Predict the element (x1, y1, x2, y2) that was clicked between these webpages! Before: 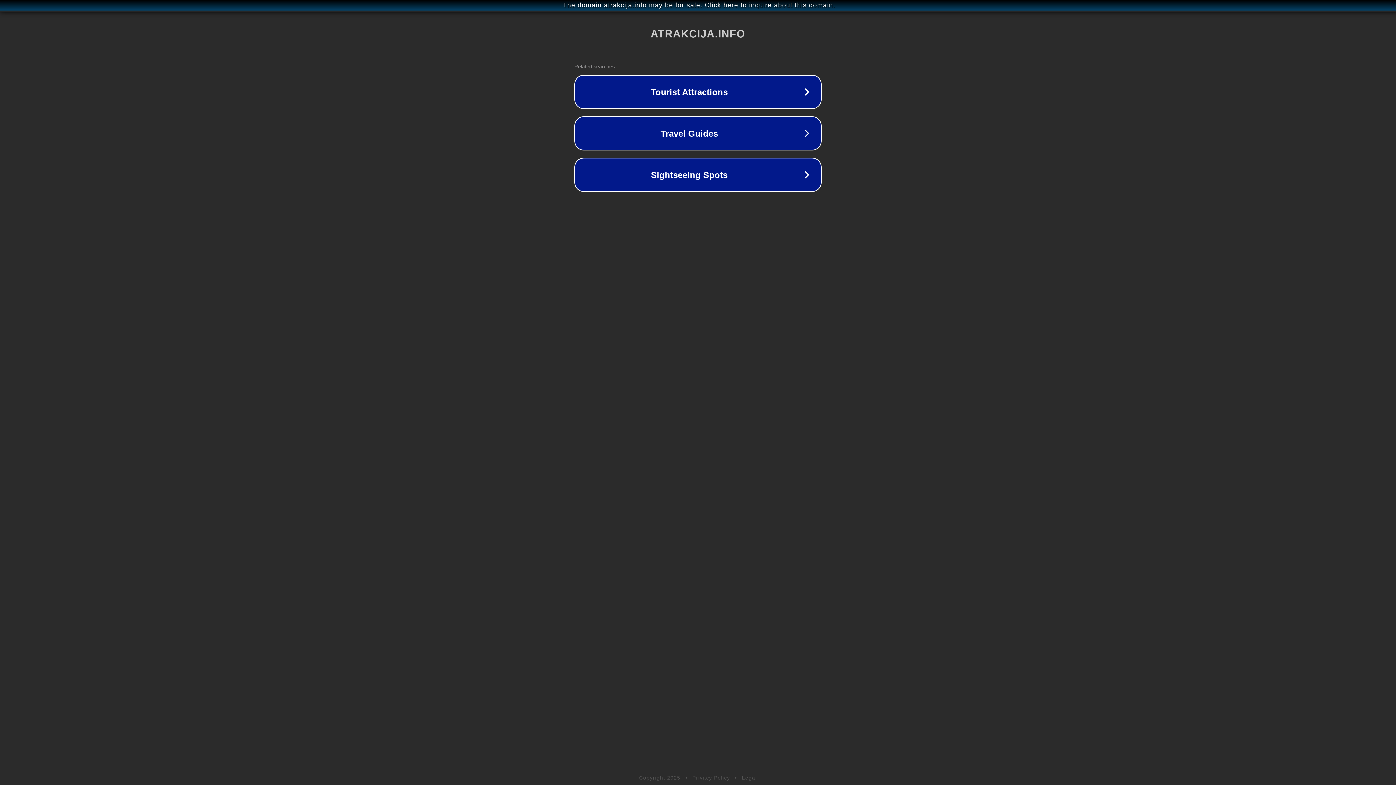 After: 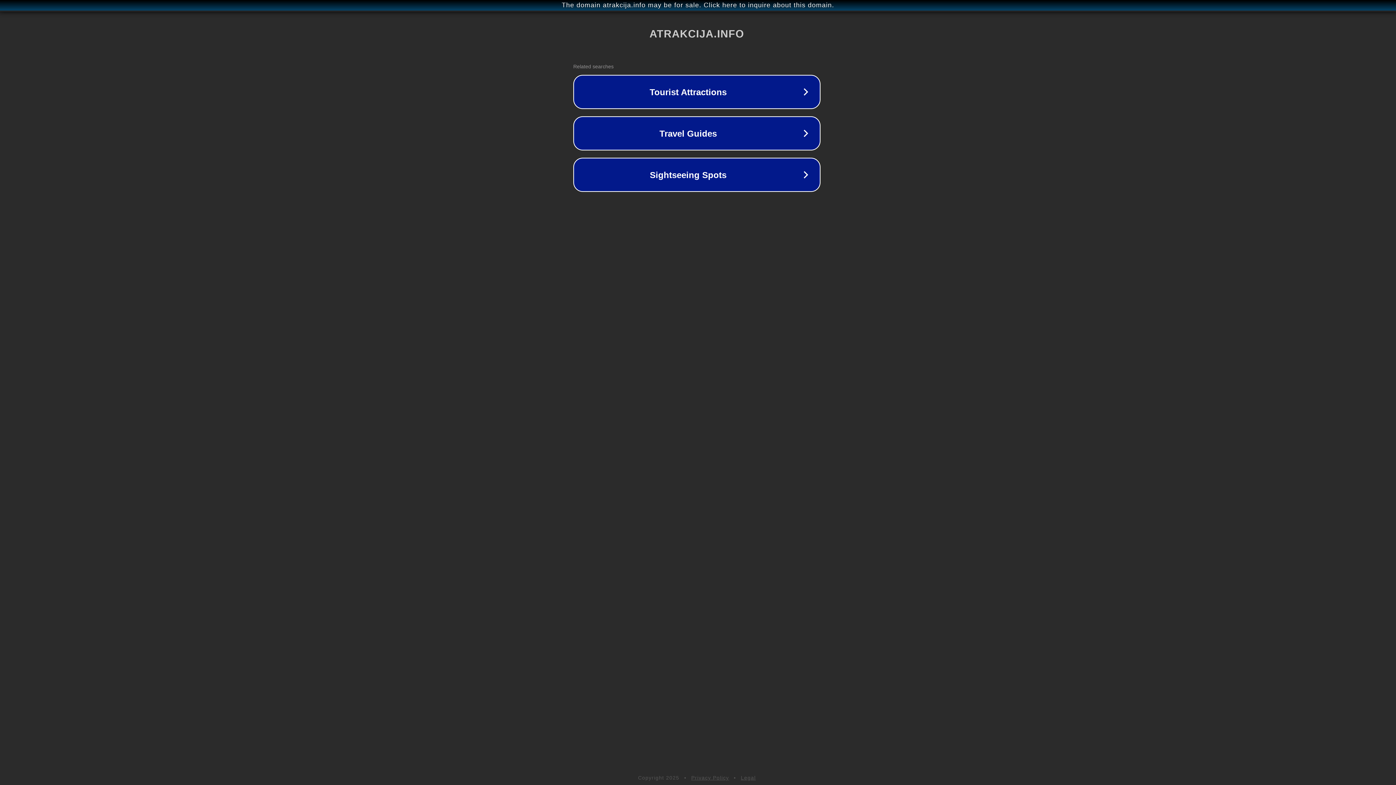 Action: bbox: (1, 1, 1397, 9) label: The domain atrakcija.info may be for sale. Click here to inquire about this domain.